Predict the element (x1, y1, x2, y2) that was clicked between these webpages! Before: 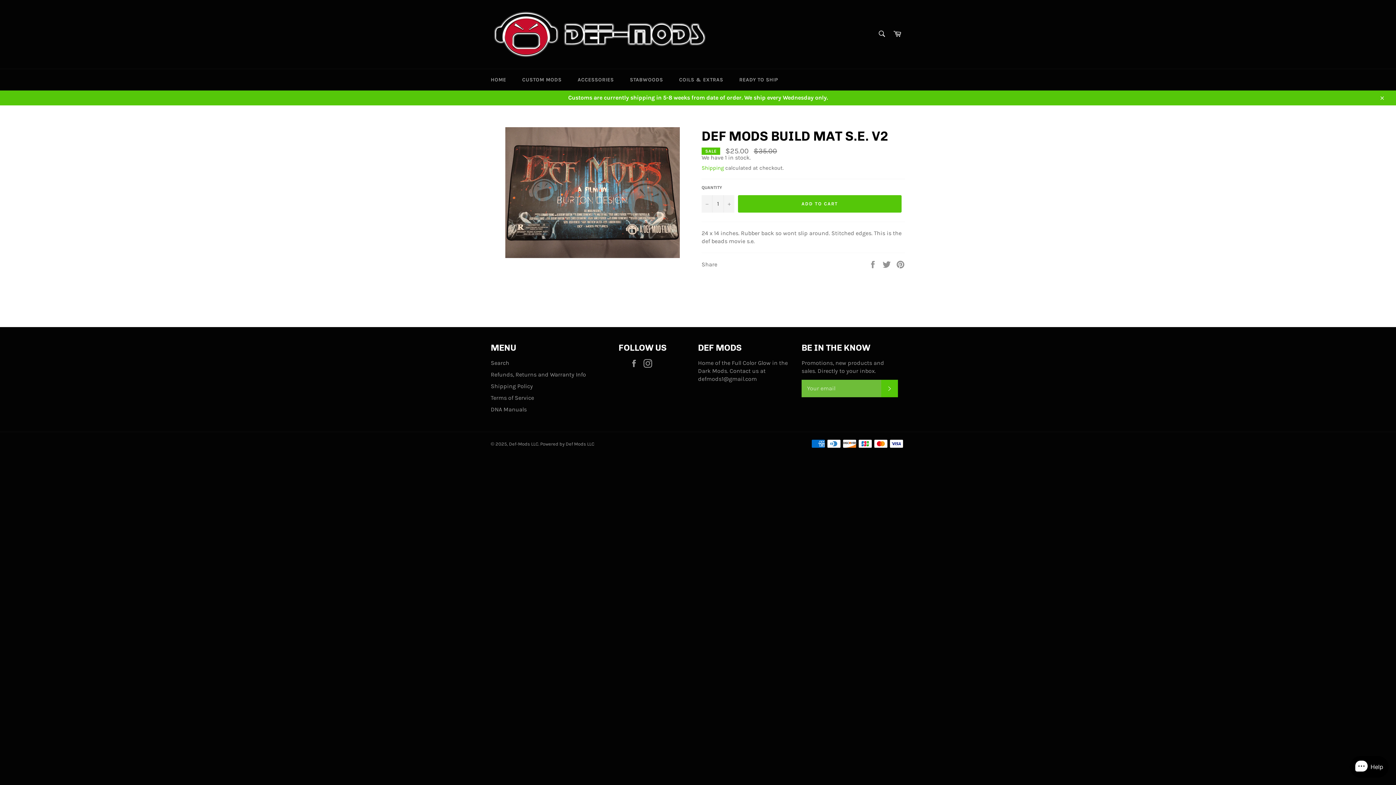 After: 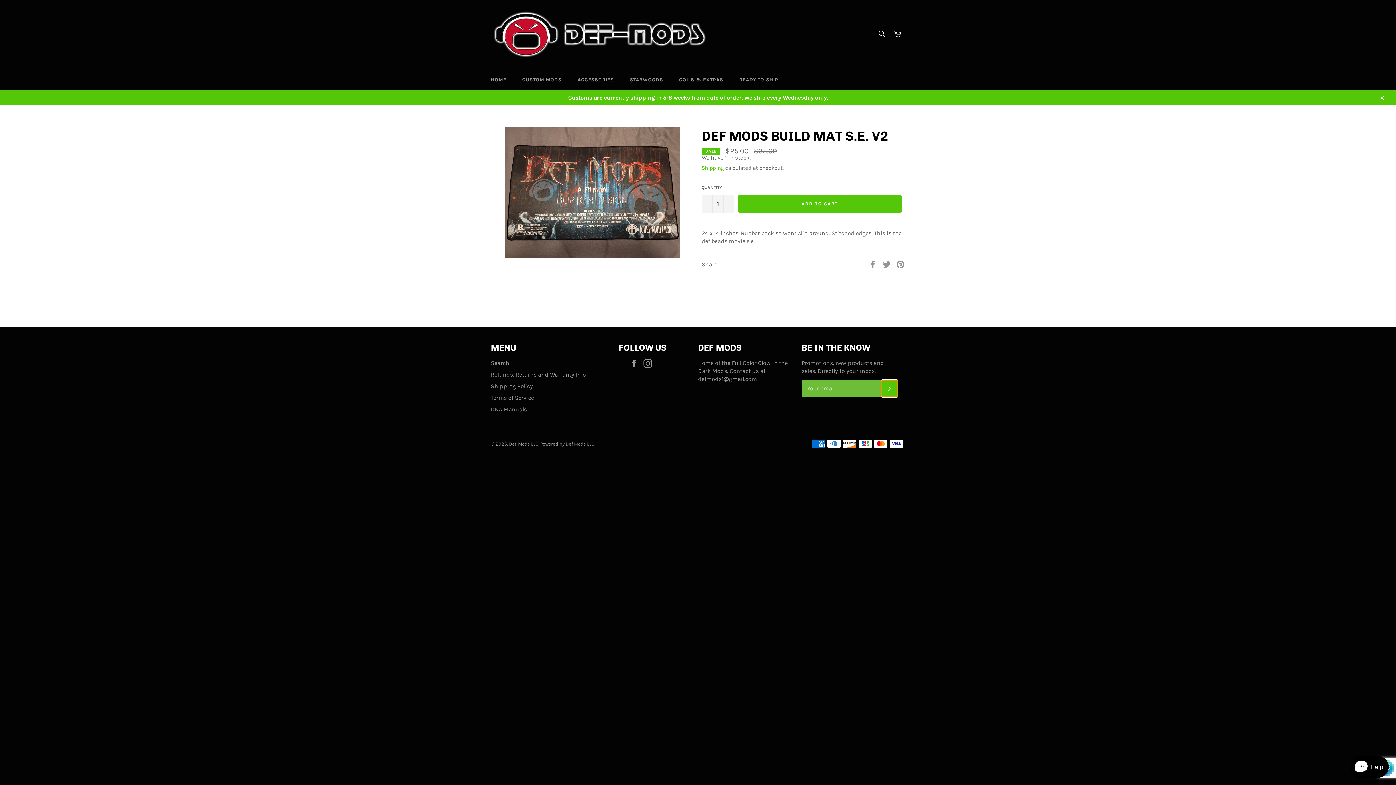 Action: label: SUBSCRIBE bbox: (881, 379, 898, 397)